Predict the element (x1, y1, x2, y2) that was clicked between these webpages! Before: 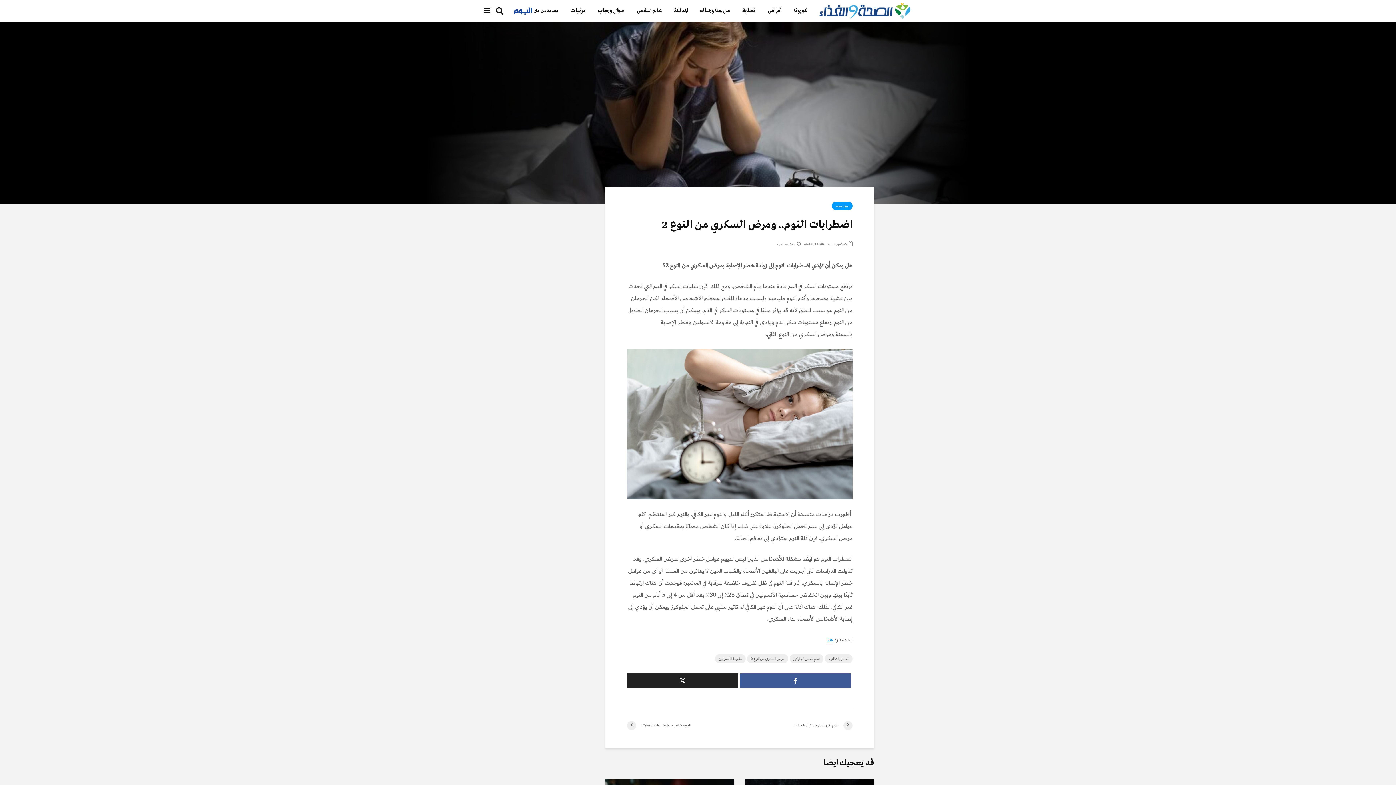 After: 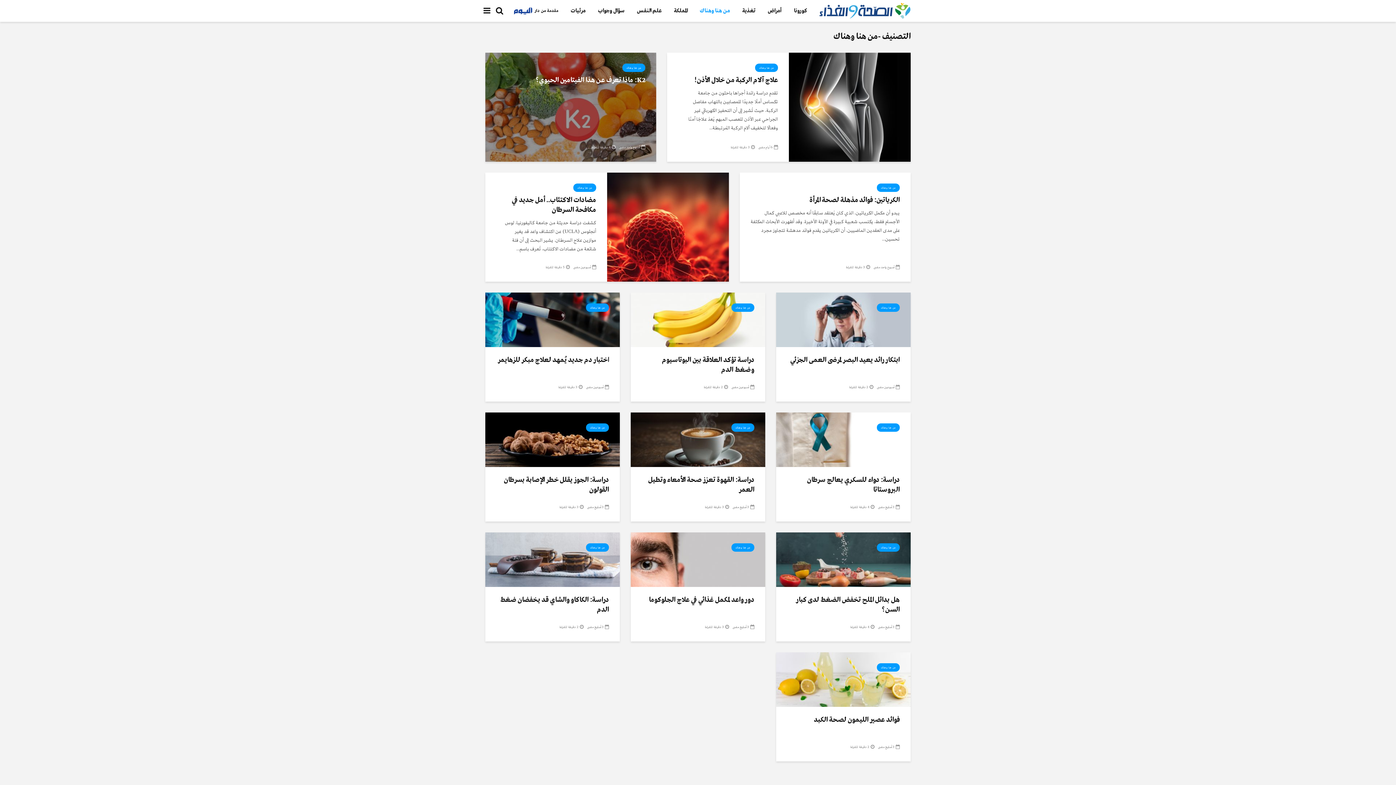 Action: bbox: (694, 3, 735, 18) label: من هنا وهناك